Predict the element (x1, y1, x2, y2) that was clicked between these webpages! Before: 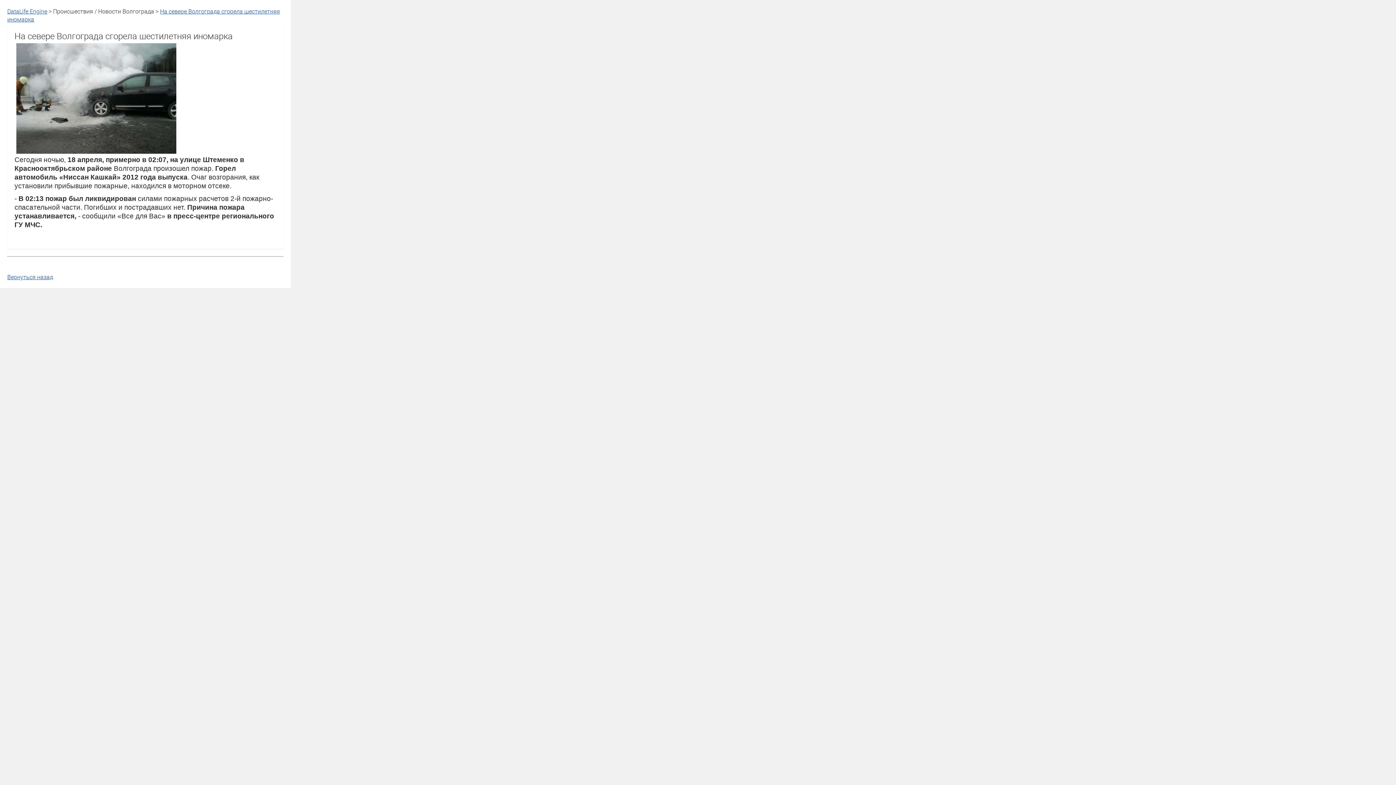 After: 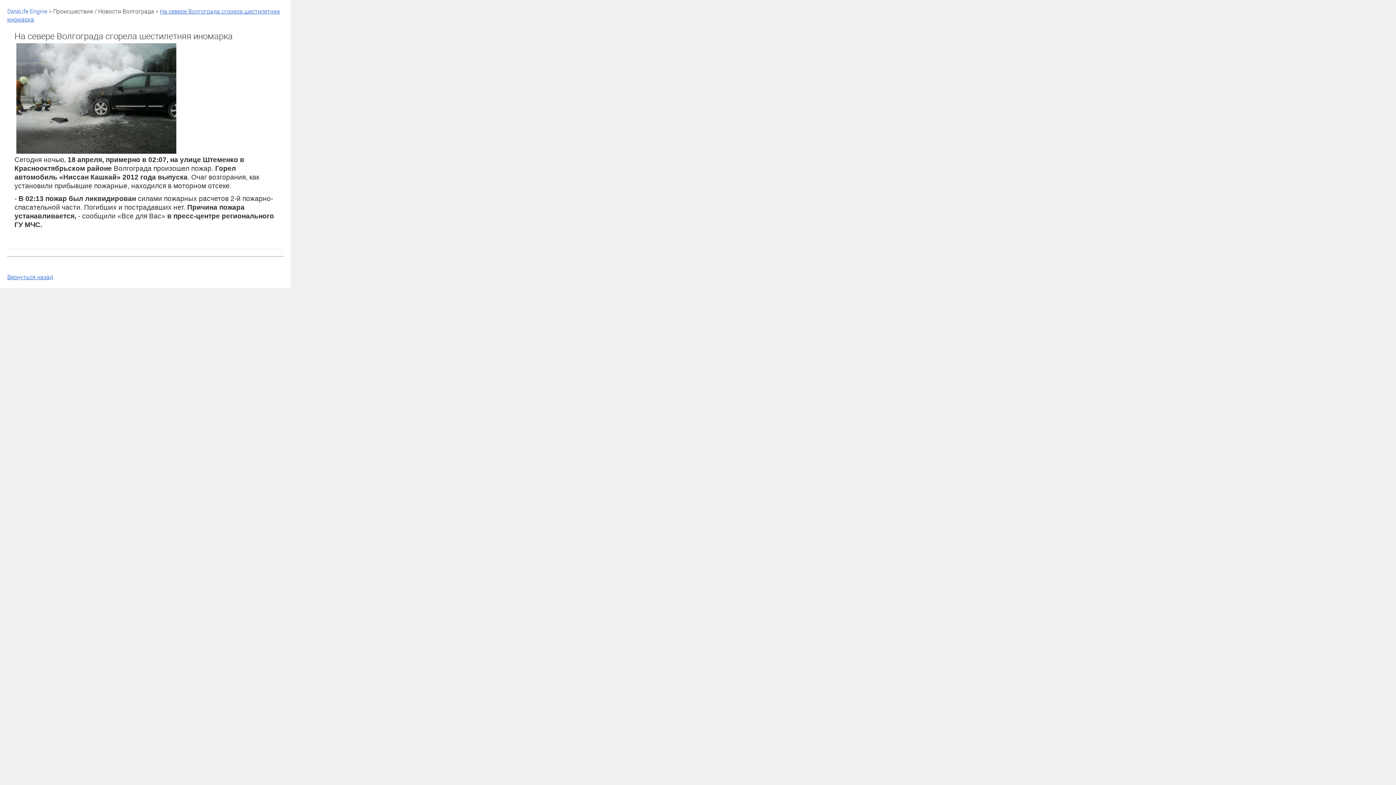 Action: label: DataLife Engine bbox: (7, 7, 47, 15)